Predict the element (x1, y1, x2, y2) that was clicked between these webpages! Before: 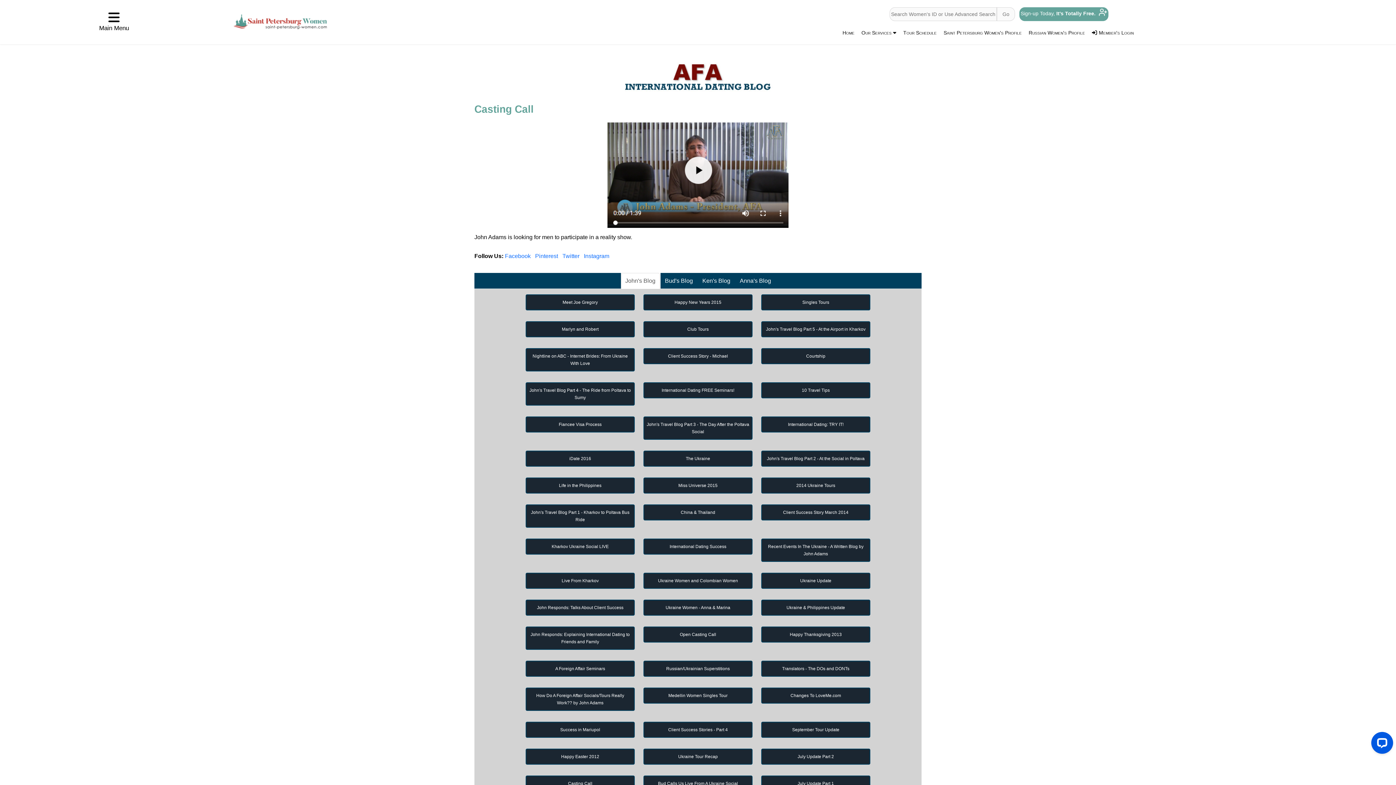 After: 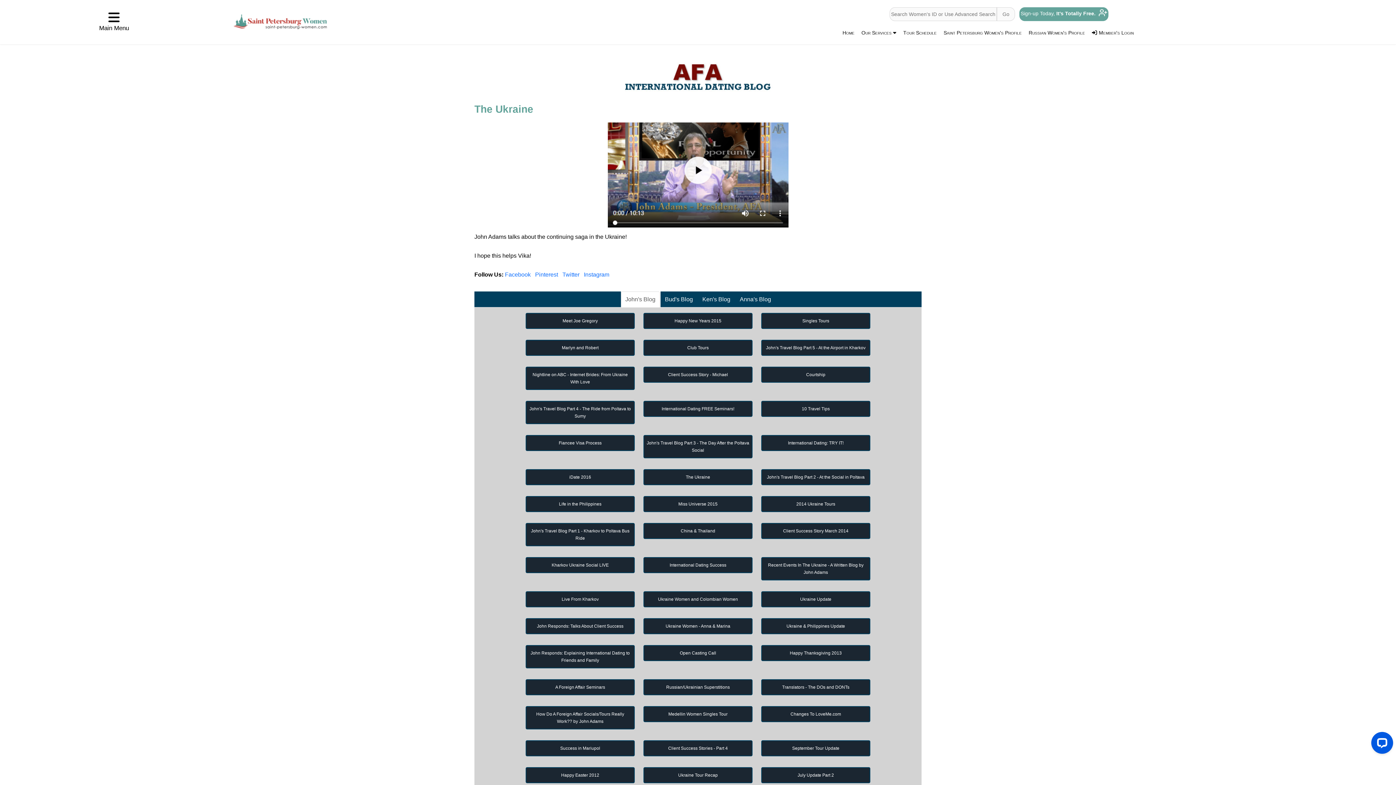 Action: bbox: (643, 450, 752, 466) label: The Ukraine